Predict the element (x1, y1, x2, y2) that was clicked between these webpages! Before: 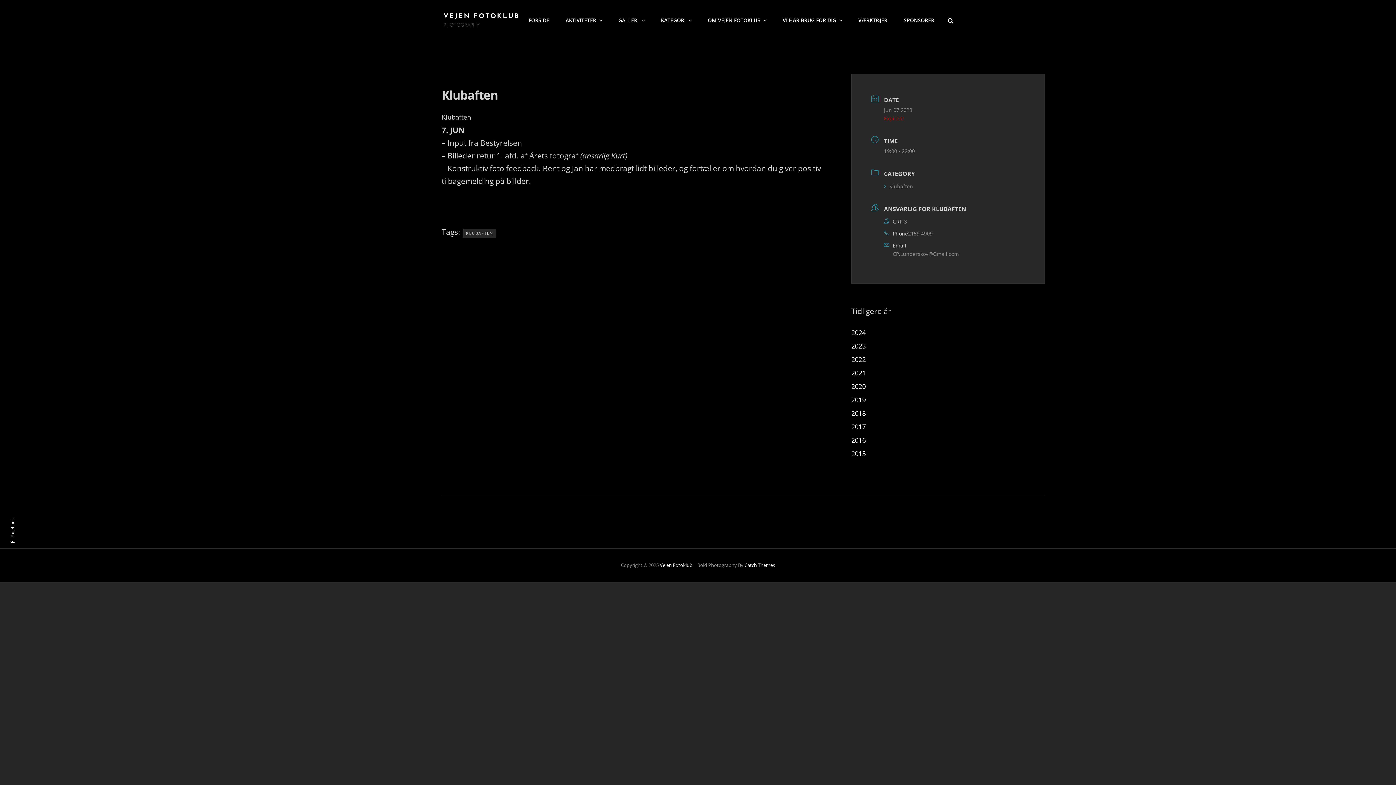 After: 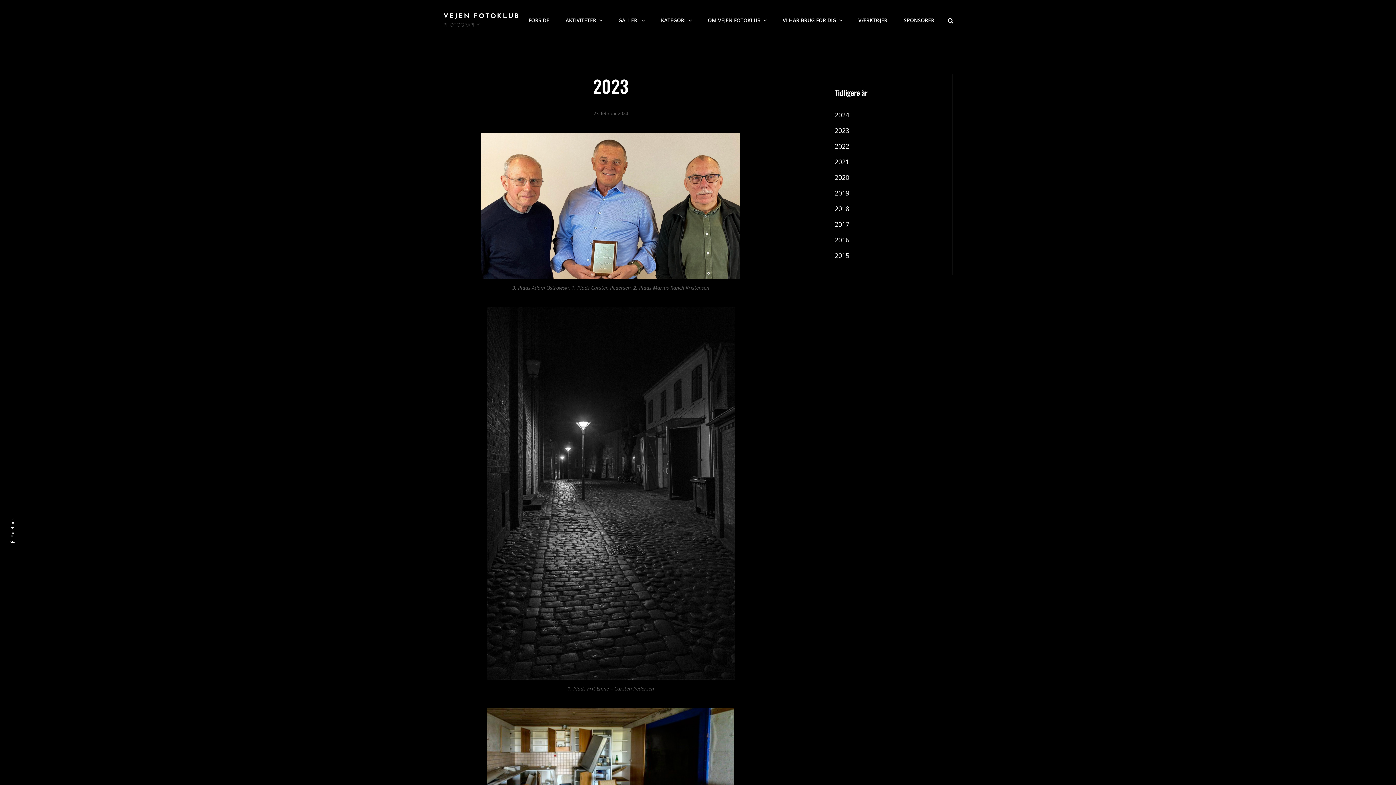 Action: bbox: (851, 341, 866, 350) label: 2023